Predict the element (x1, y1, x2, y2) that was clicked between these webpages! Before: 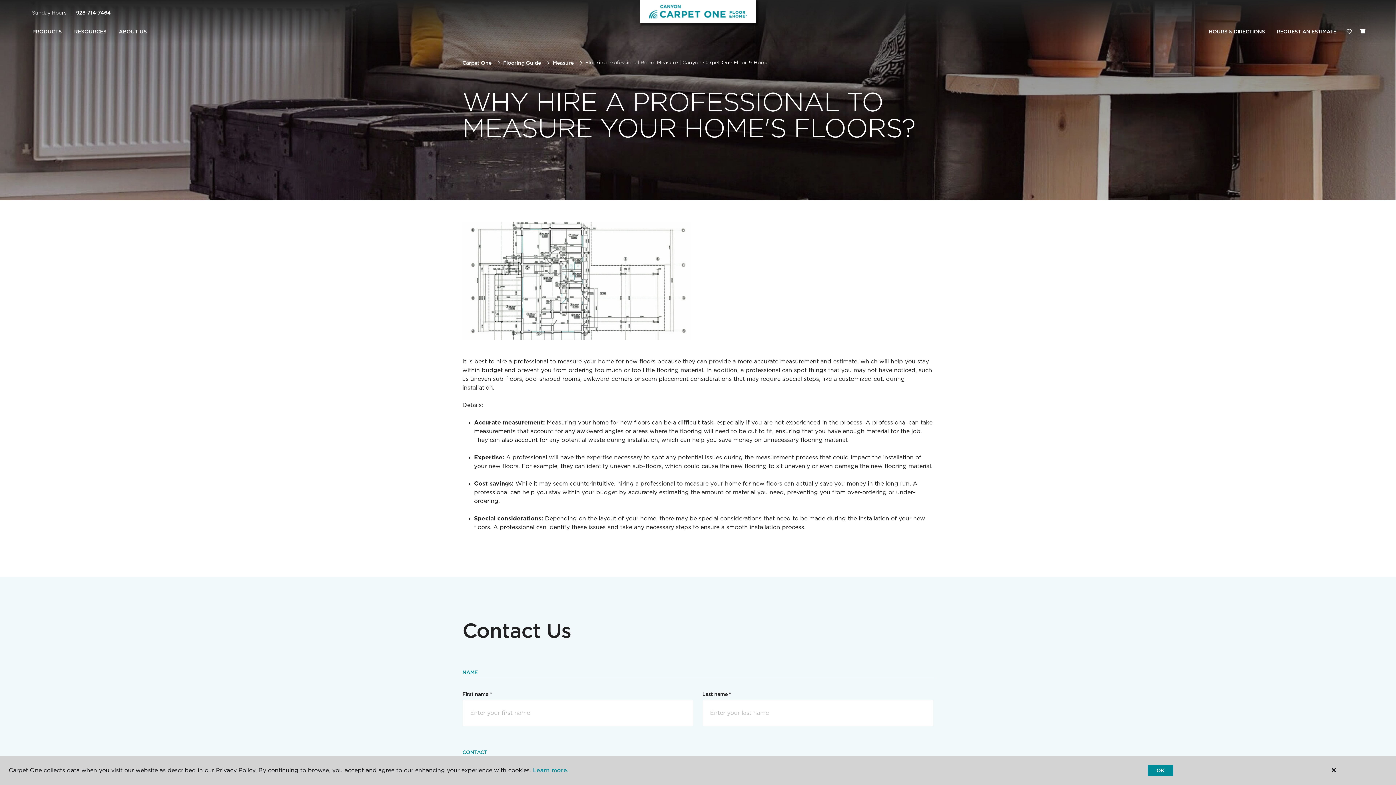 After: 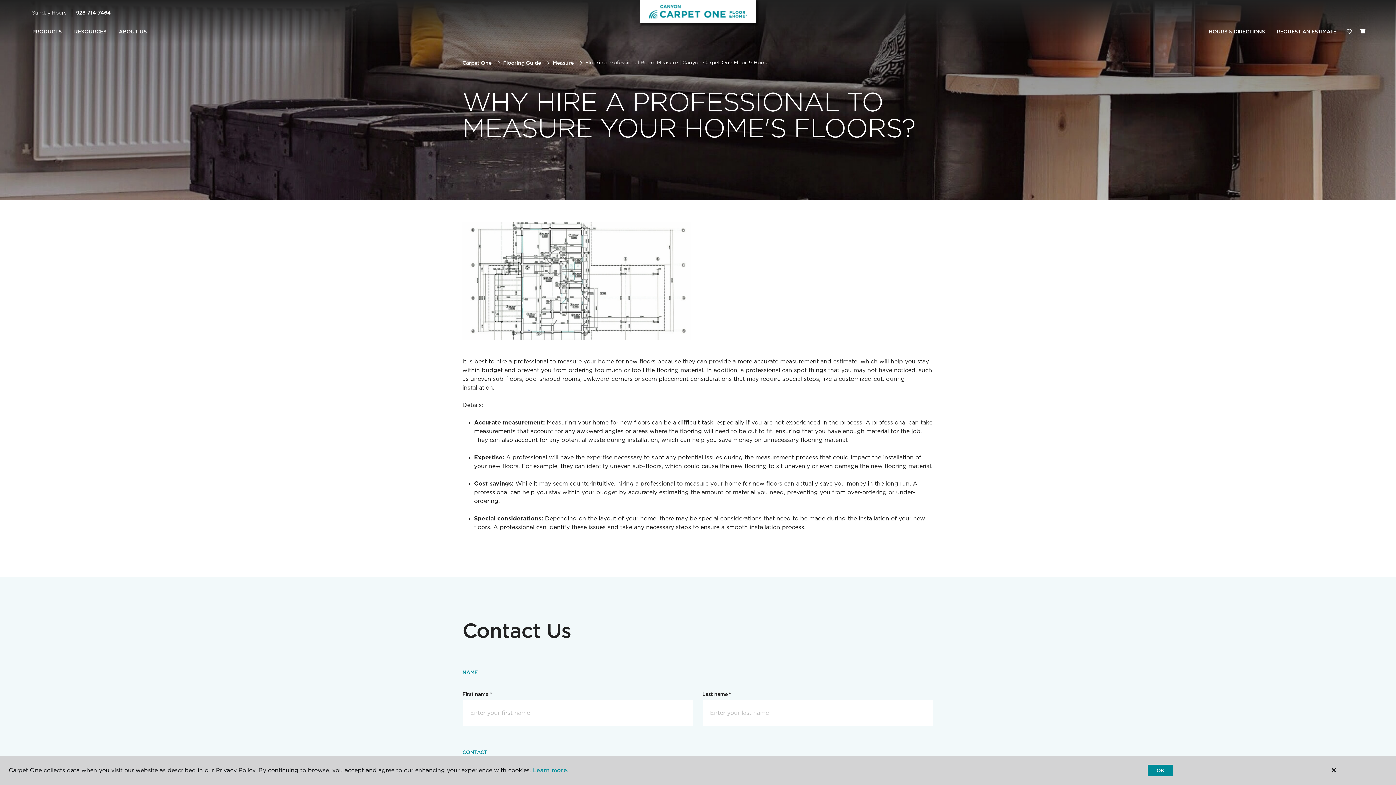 Action: bbox: (76, 9, 110, 15) label: 928-714-7464